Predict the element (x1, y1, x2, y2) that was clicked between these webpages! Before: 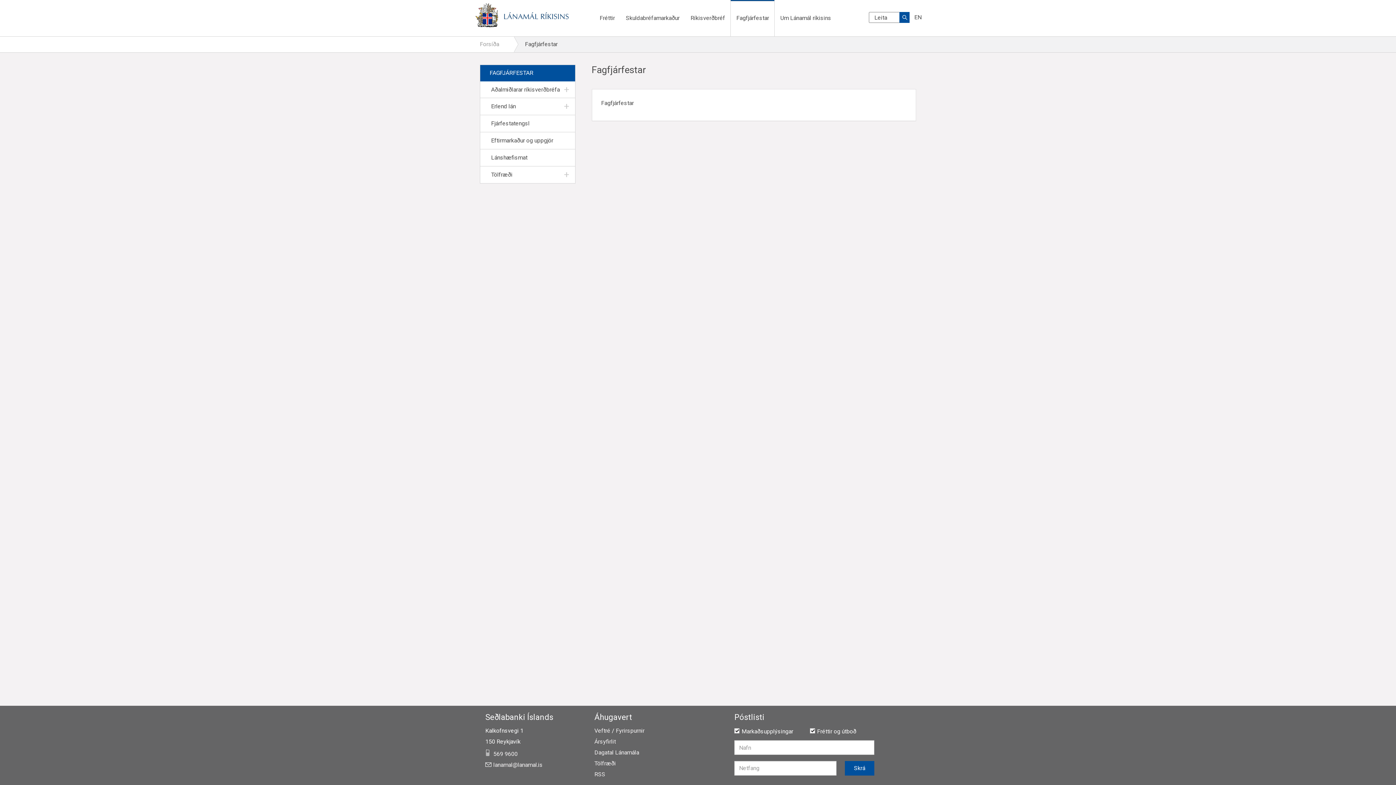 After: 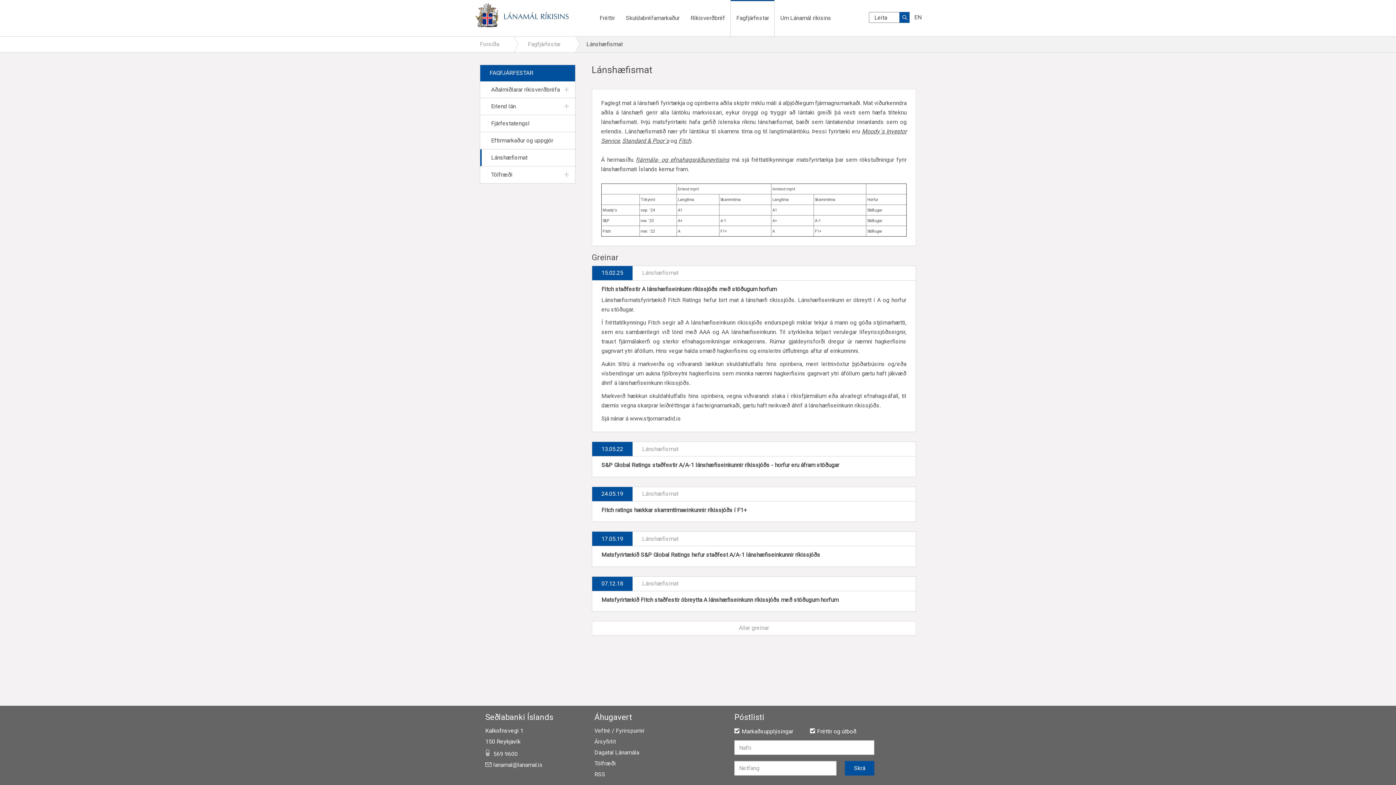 Action: label: Lánshæfismat bbox: (480, 149, 575, 166)